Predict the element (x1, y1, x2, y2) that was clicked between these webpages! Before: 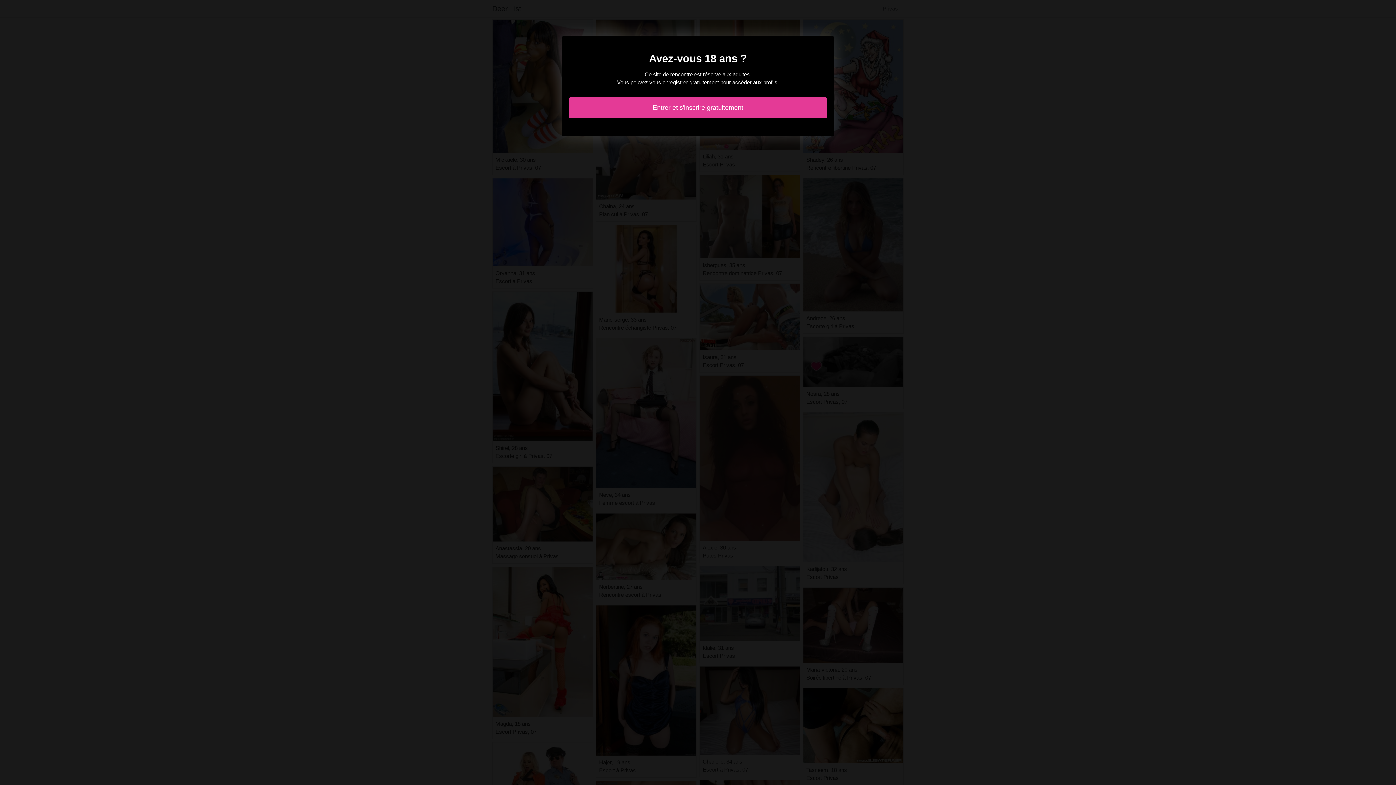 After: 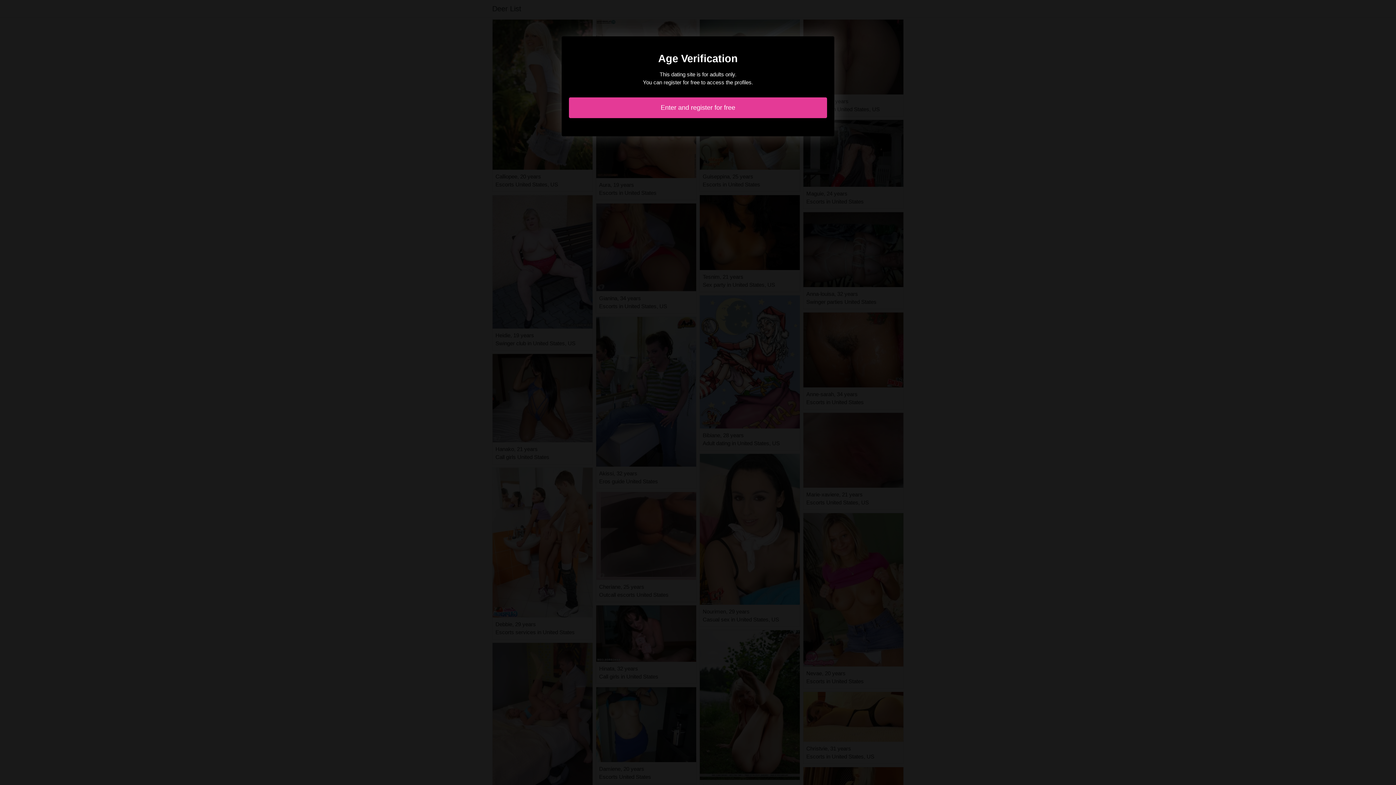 Action: bbox: (569, 97, 827, 118) label: Entrer et s'inscrire gratuitement